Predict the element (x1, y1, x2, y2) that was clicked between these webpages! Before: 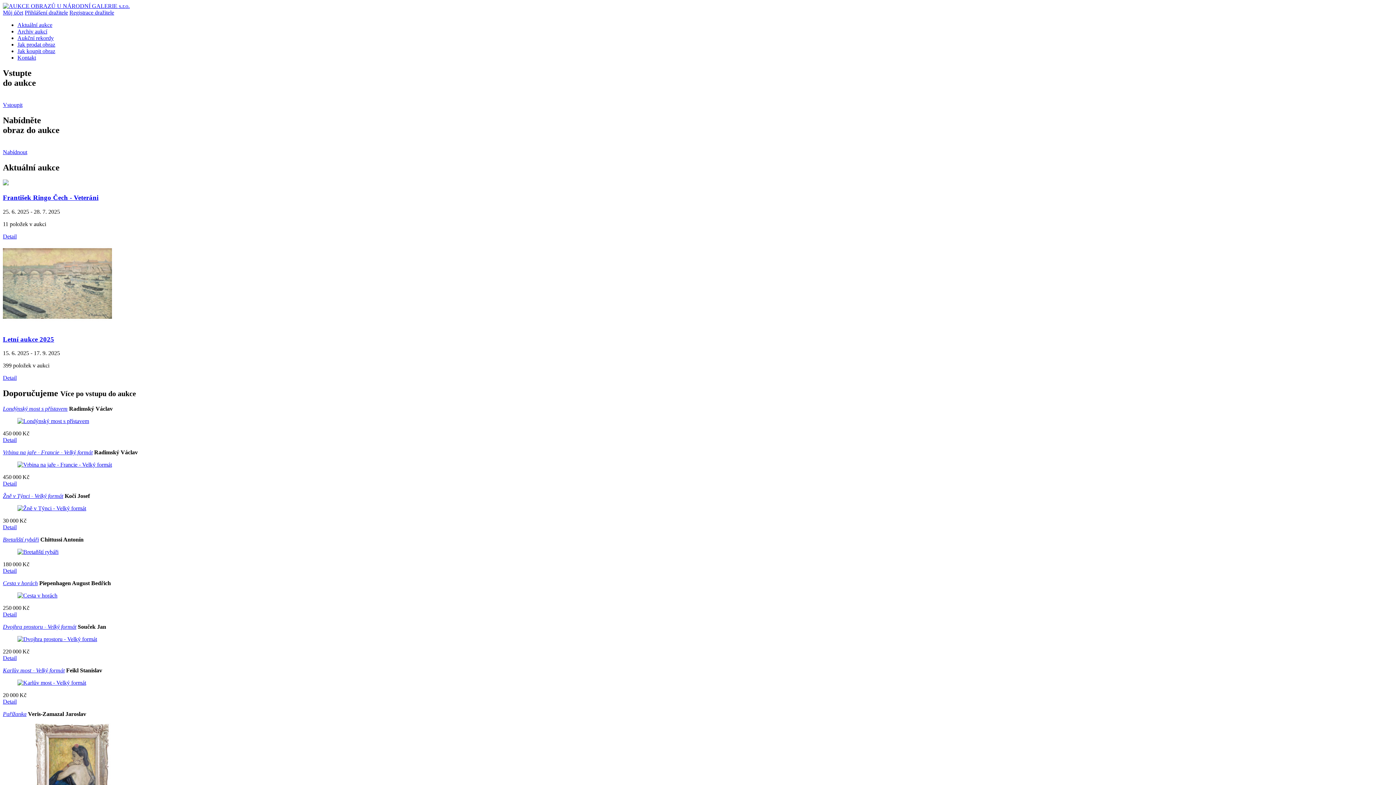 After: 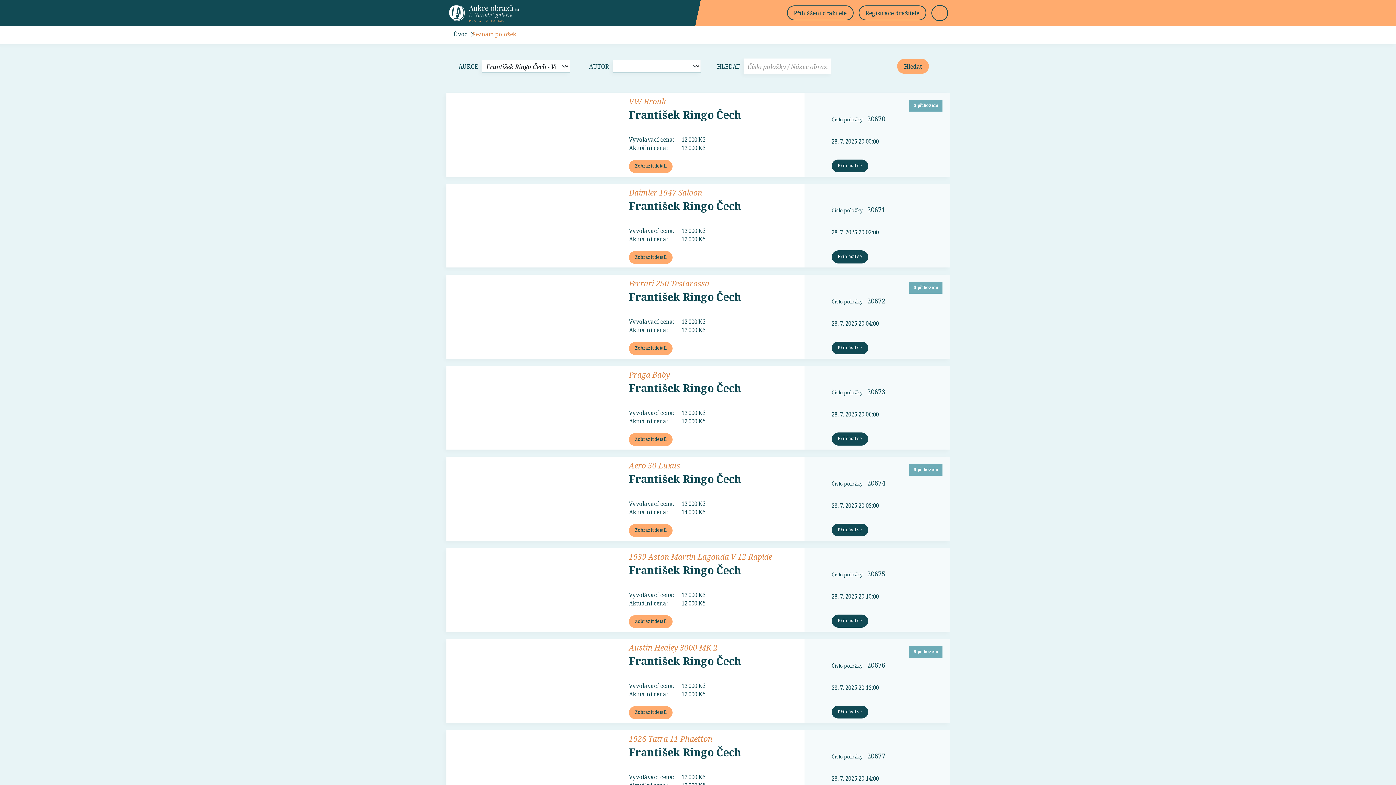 Action: bbox: (2, 180, 8, 186)